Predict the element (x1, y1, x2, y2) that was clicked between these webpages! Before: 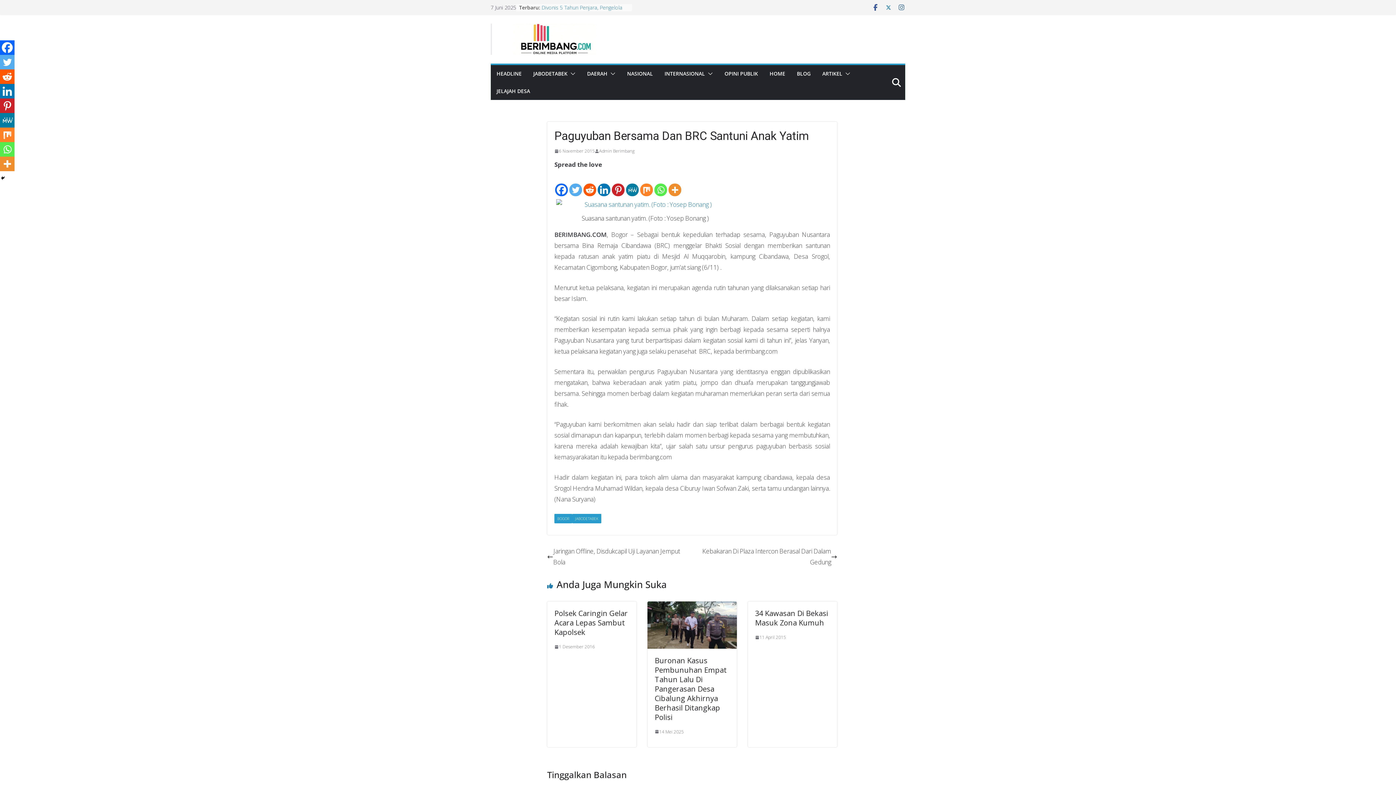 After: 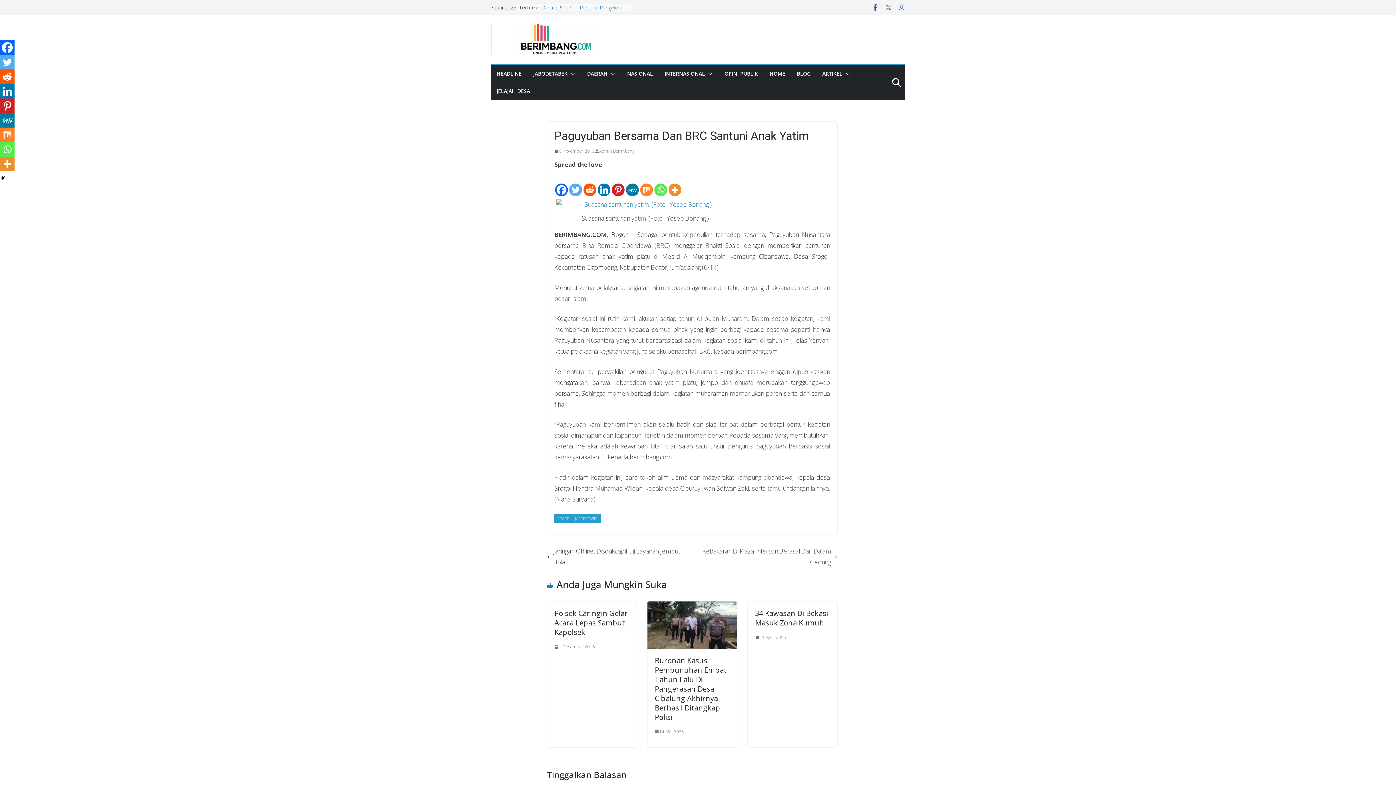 Action: bbox: (0, 40, 14, 54) label: Facebook